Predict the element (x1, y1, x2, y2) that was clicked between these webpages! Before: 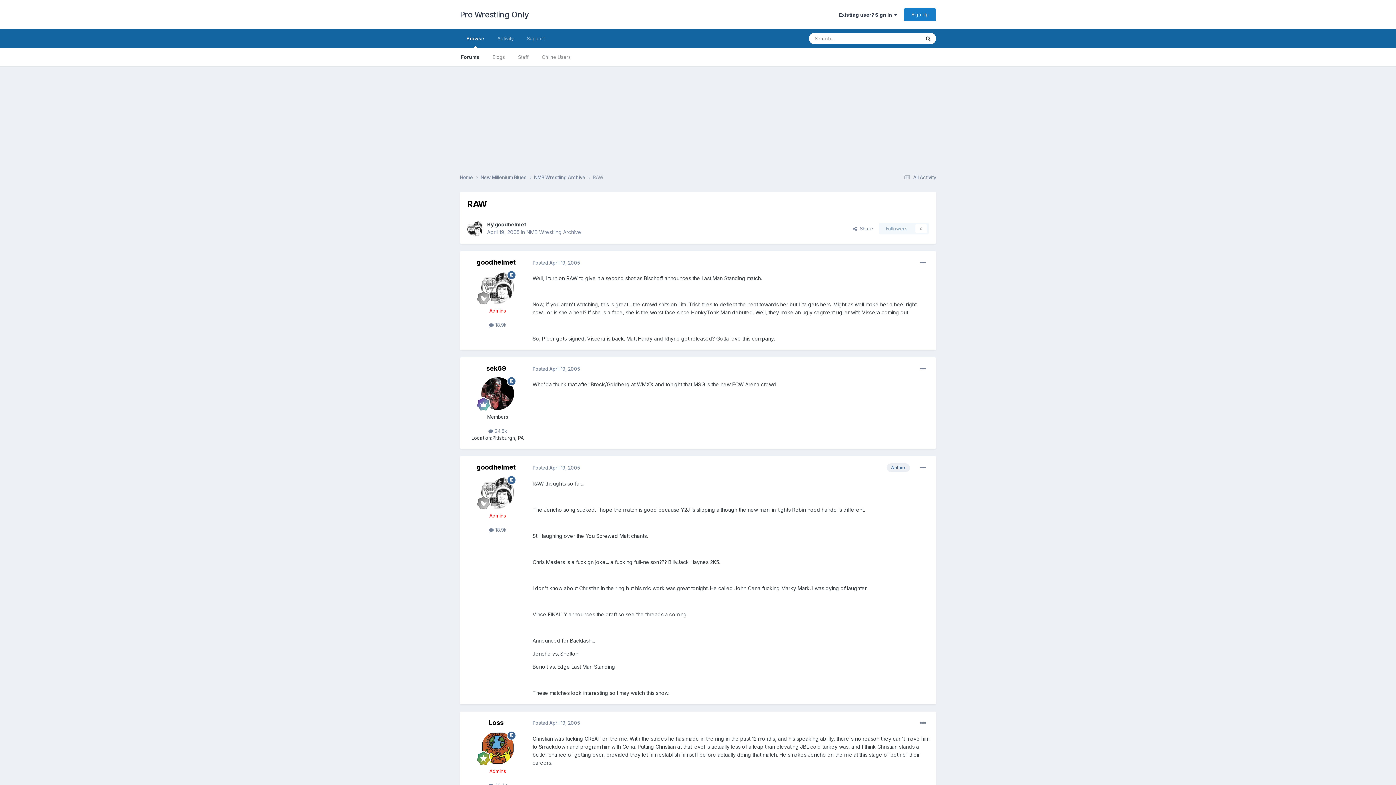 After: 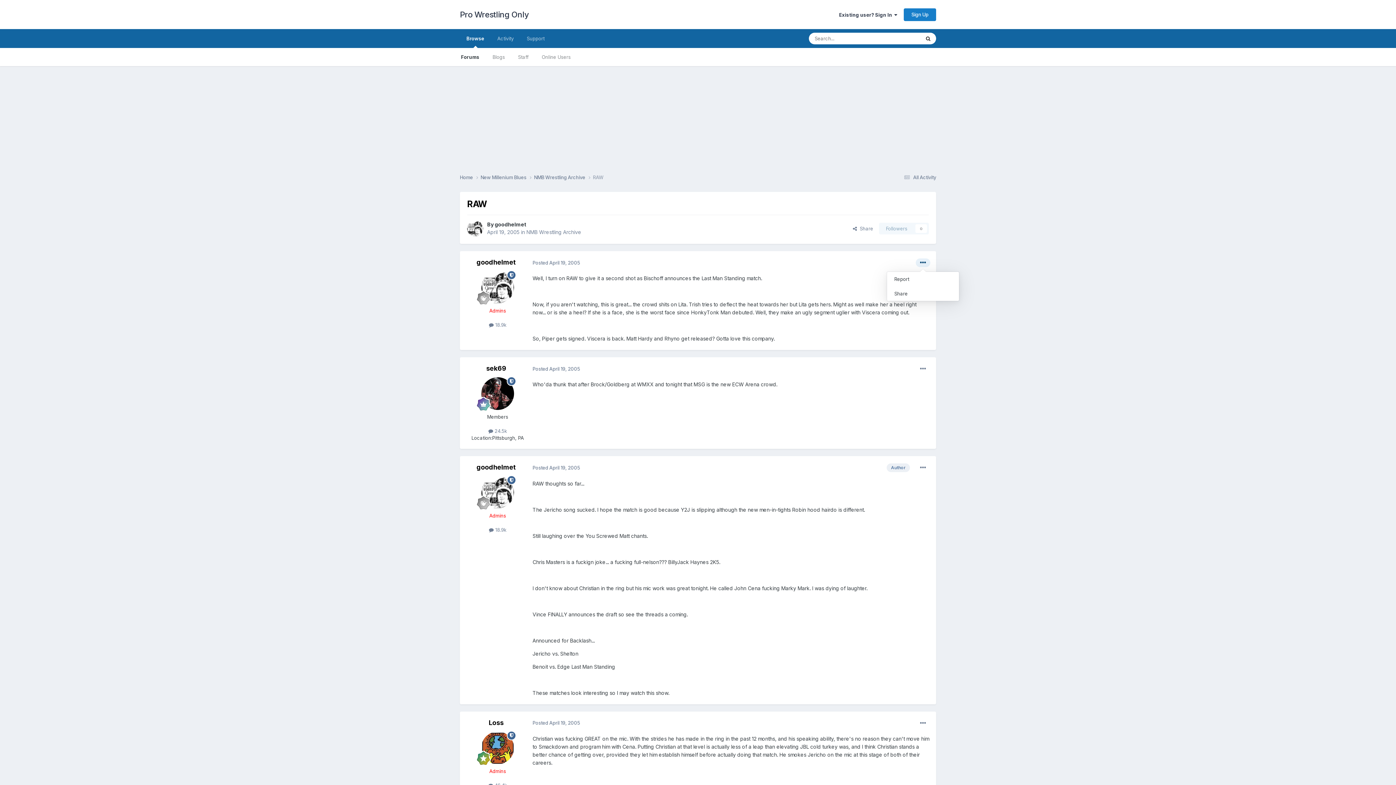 Action: bbox: (916, 258, 930, 267)